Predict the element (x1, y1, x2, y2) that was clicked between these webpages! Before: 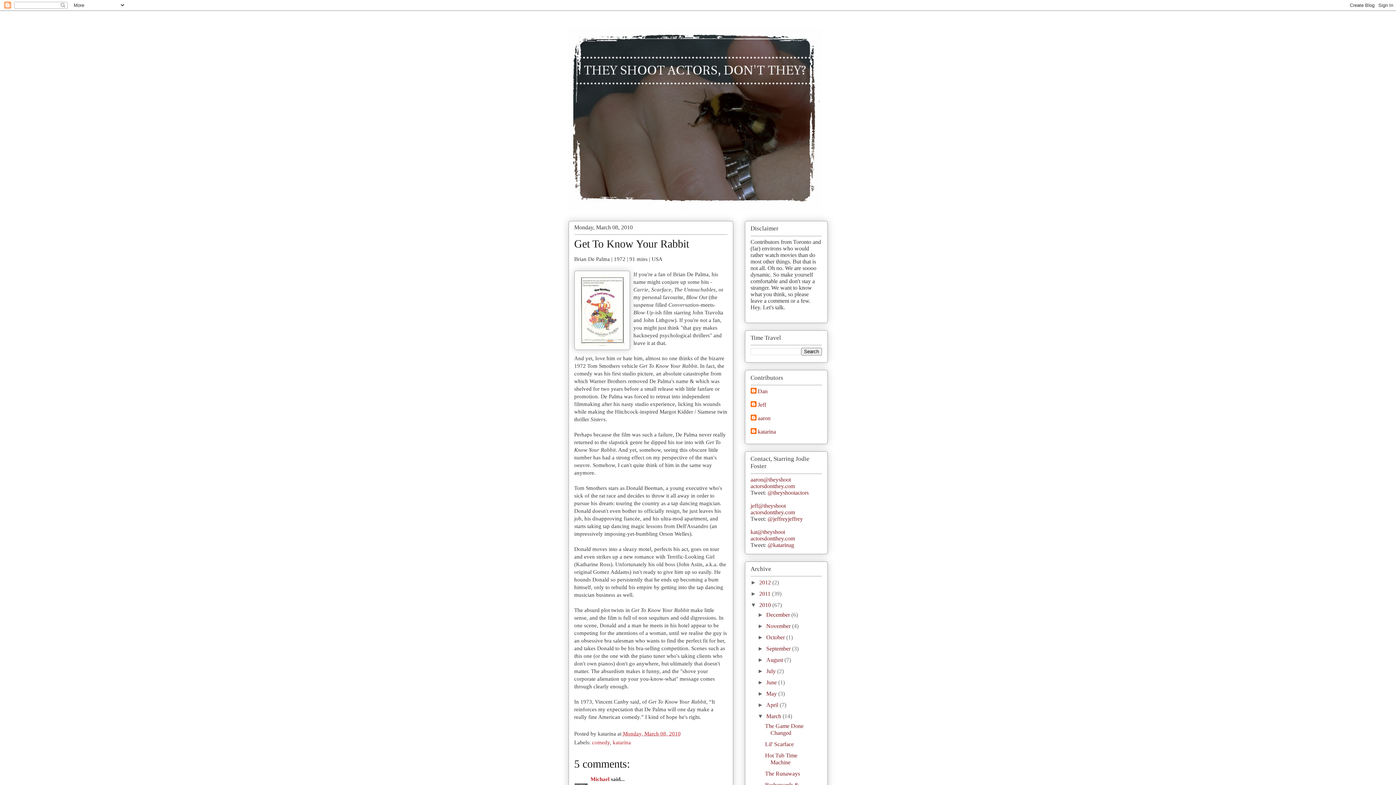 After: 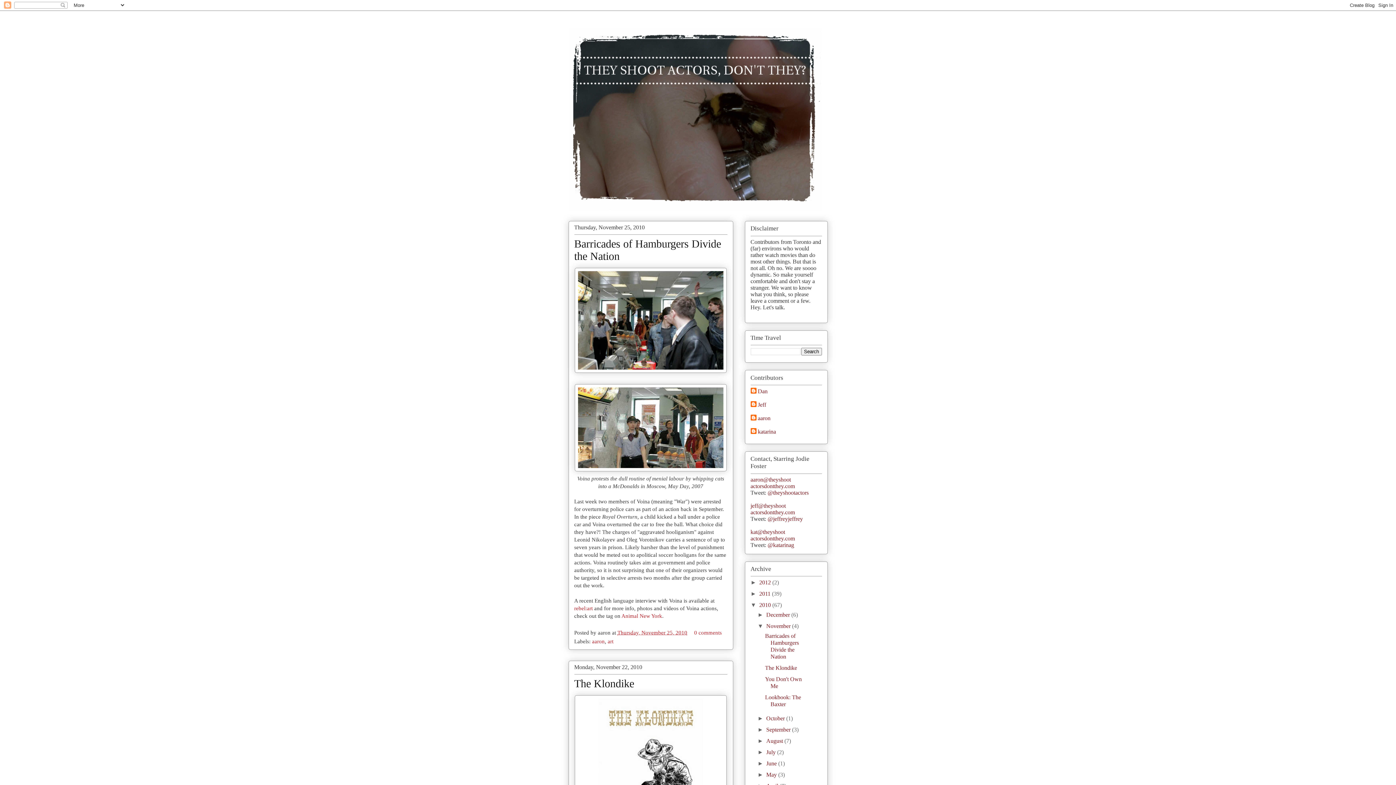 Action: label: November  bbox: (766, 623, 792, 629)